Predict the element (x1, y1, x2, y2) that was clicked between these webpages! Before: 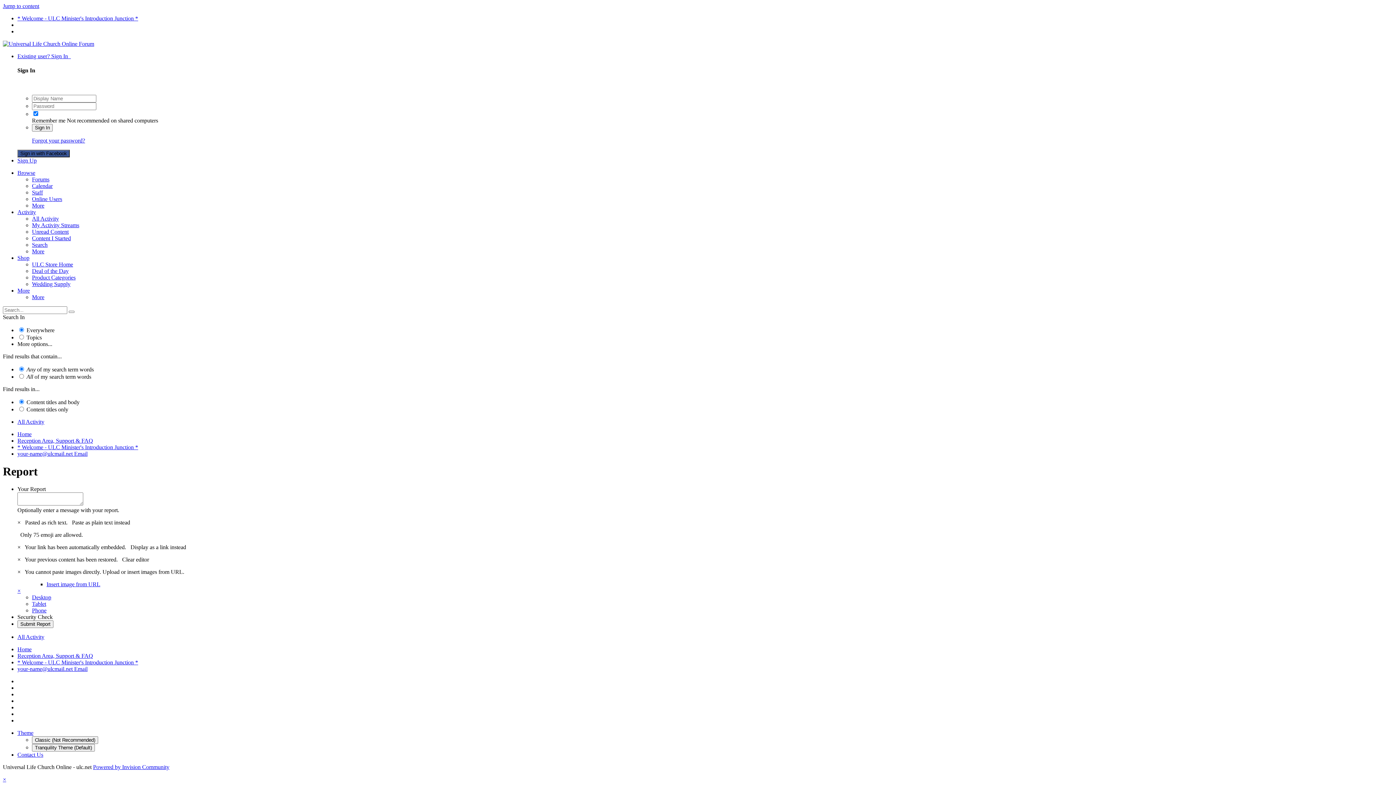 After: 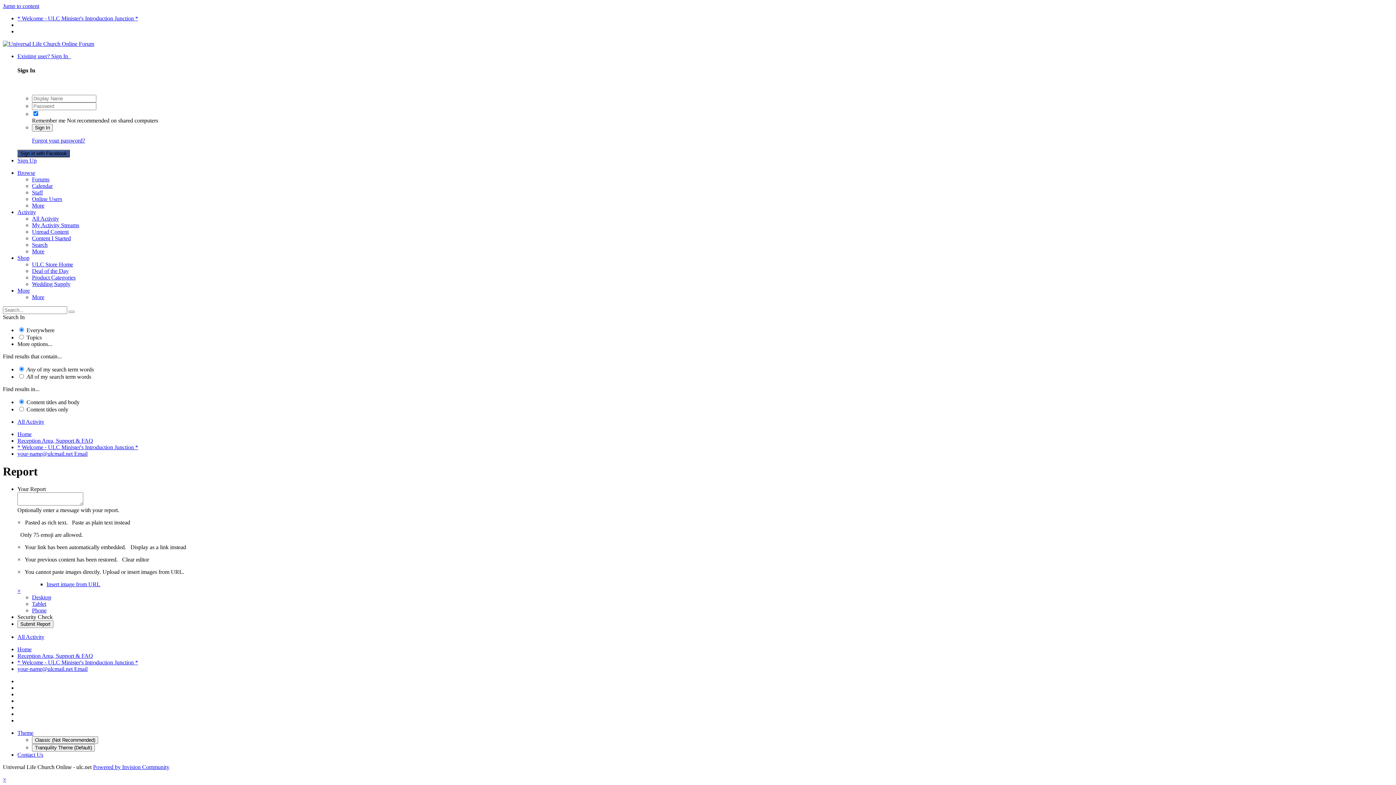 Action: label: Deal of the Day bbox: (32, 267, 68, 274)